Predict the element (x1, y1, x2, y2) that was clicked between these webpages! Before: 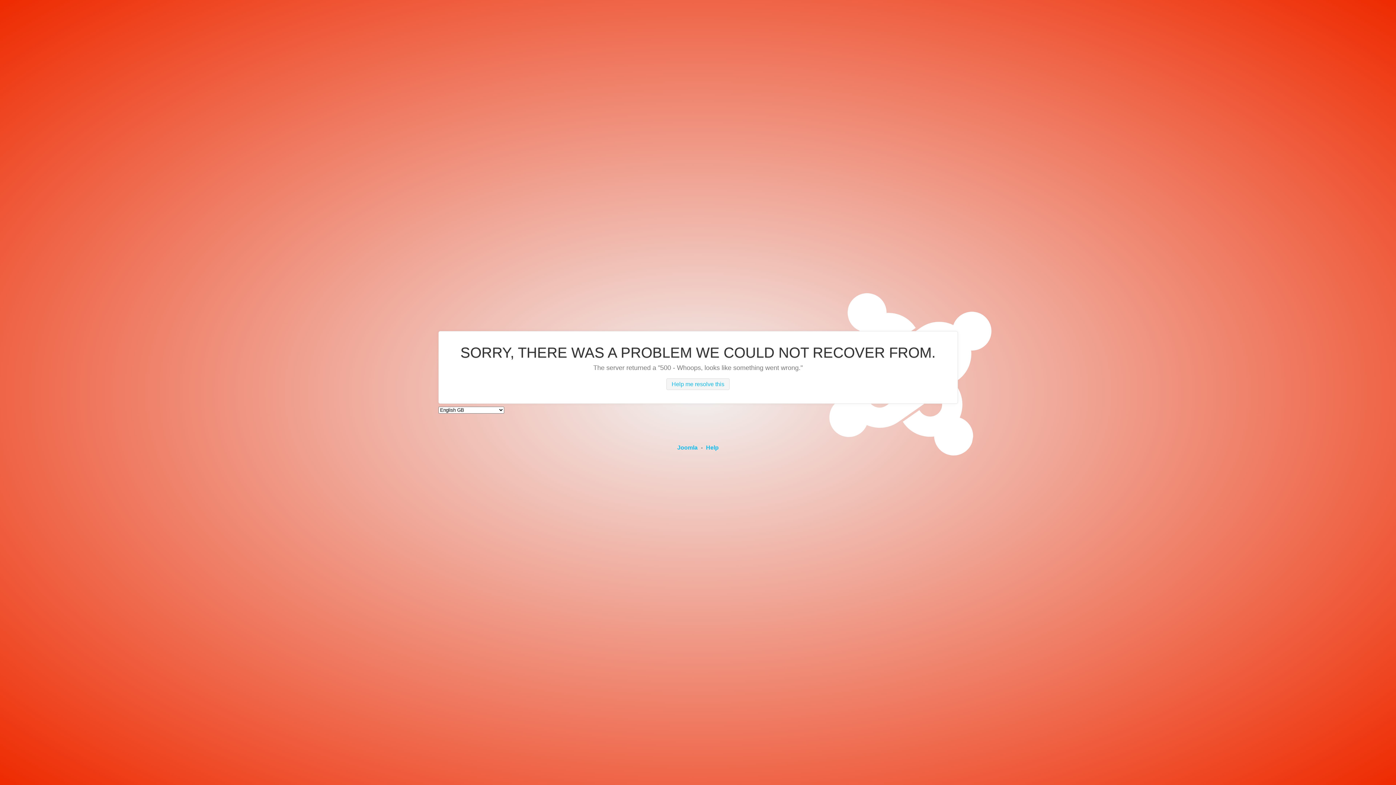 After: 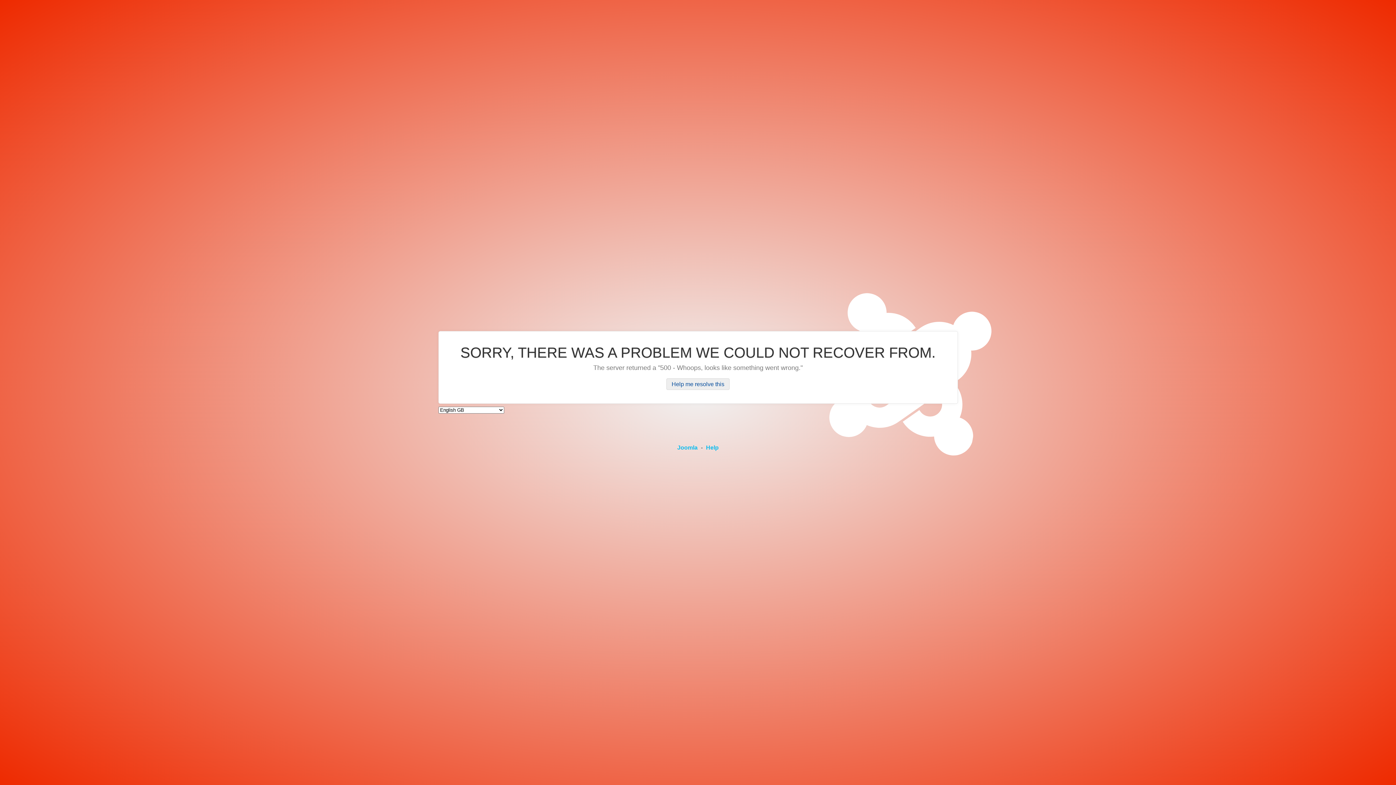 Action: label: Help me resolve this bbox: (666, 378, 729, 390)